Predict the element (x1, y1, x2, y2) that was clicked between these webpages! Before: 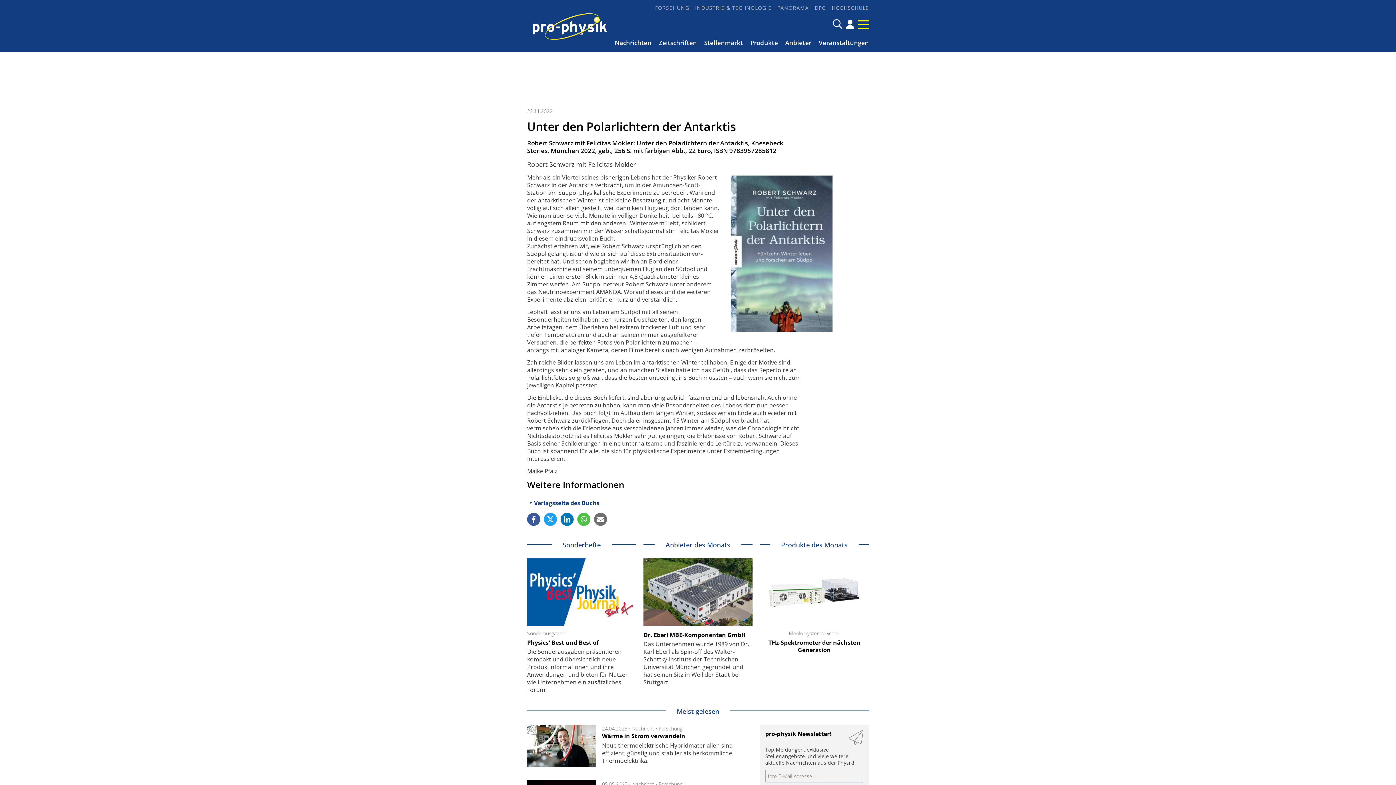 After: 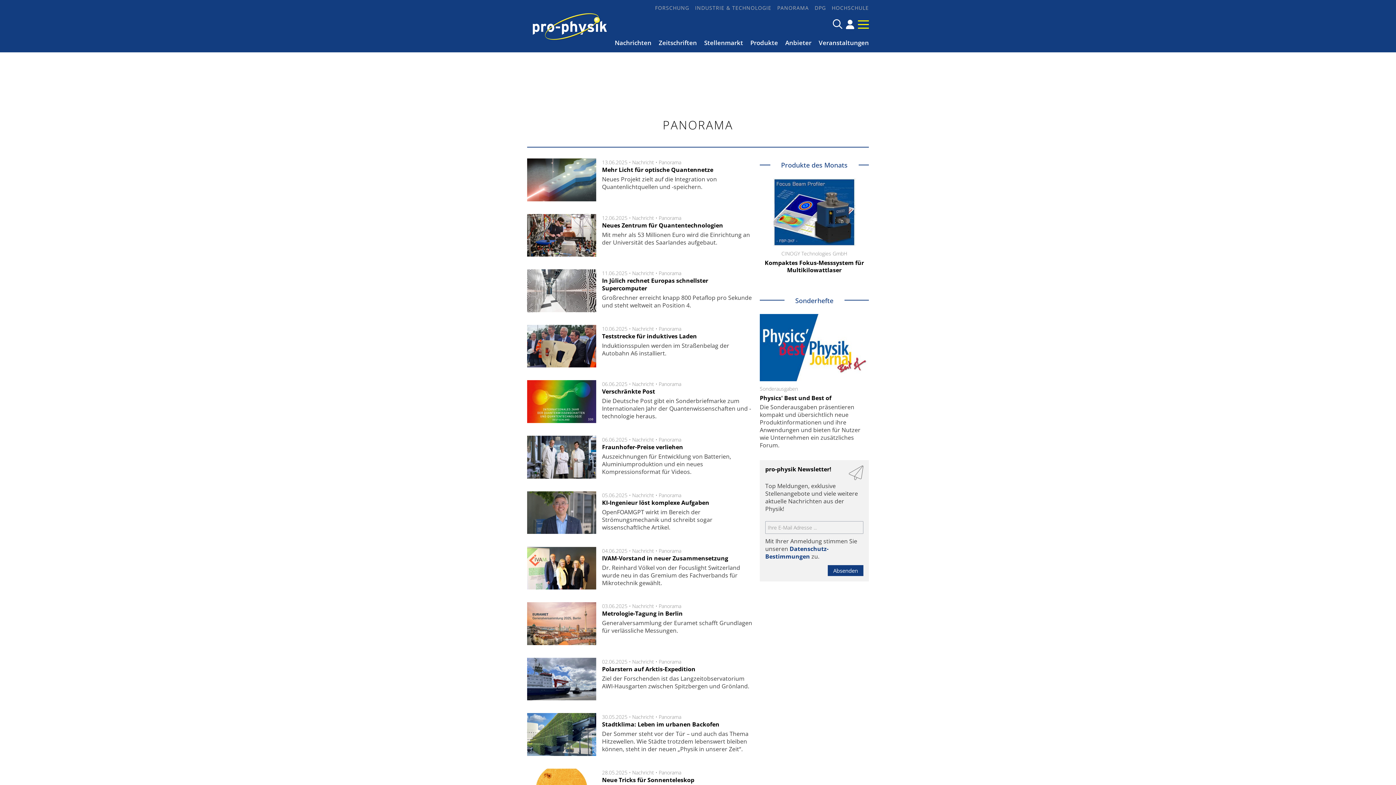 Action: label: PANORAMA bbox: (771, 2, 809, 12)